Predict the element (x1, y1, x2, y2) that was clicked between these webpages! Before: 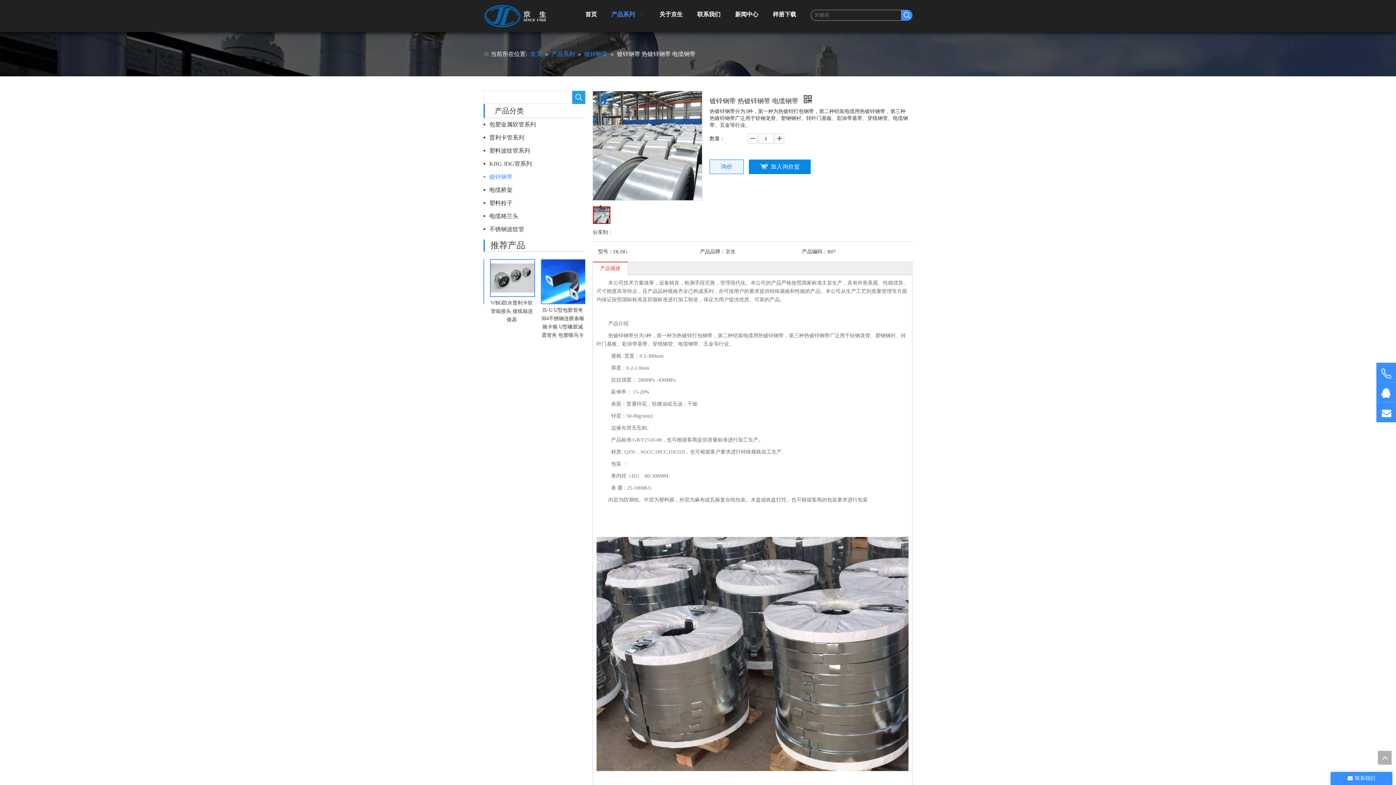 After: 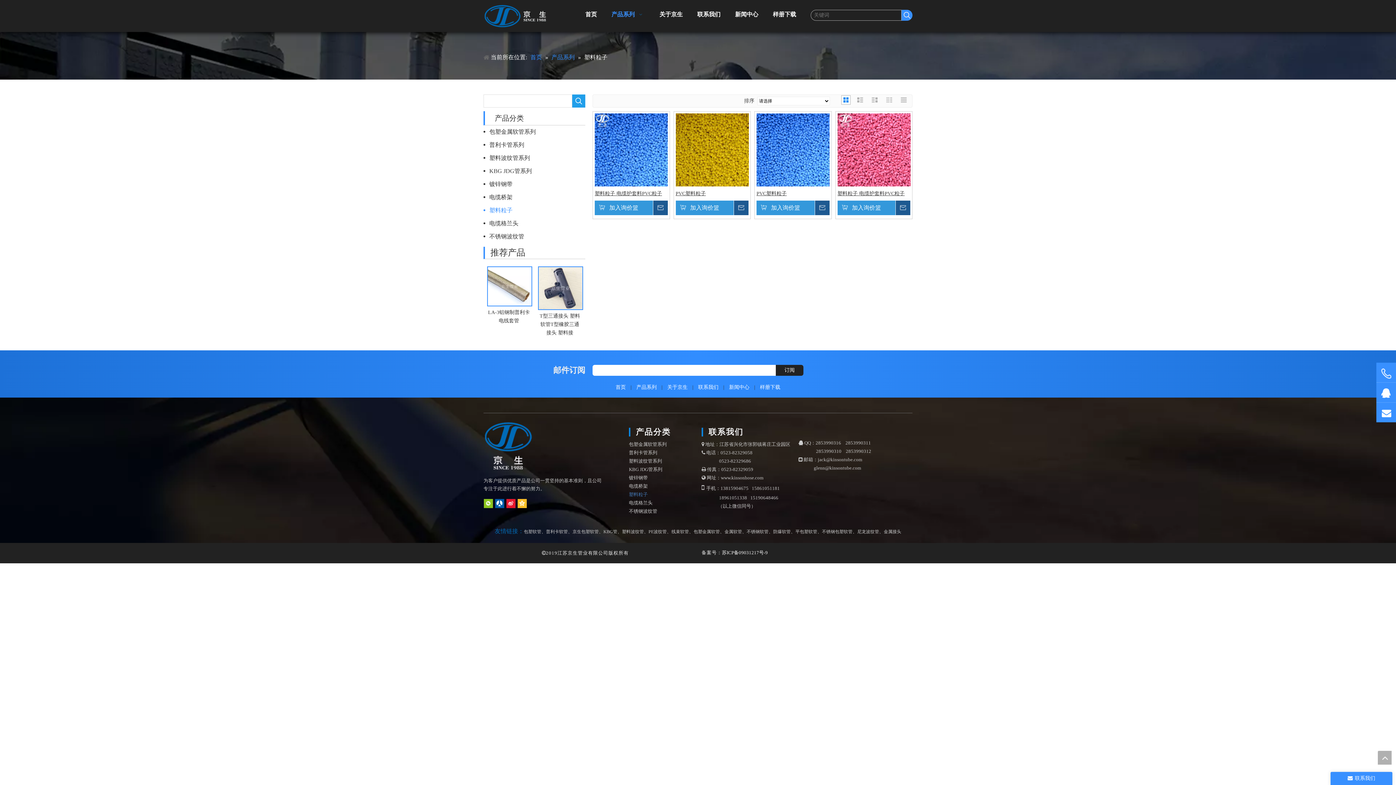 Action: label: 塑料粒子 bbox: (483, 196, 585, 209)